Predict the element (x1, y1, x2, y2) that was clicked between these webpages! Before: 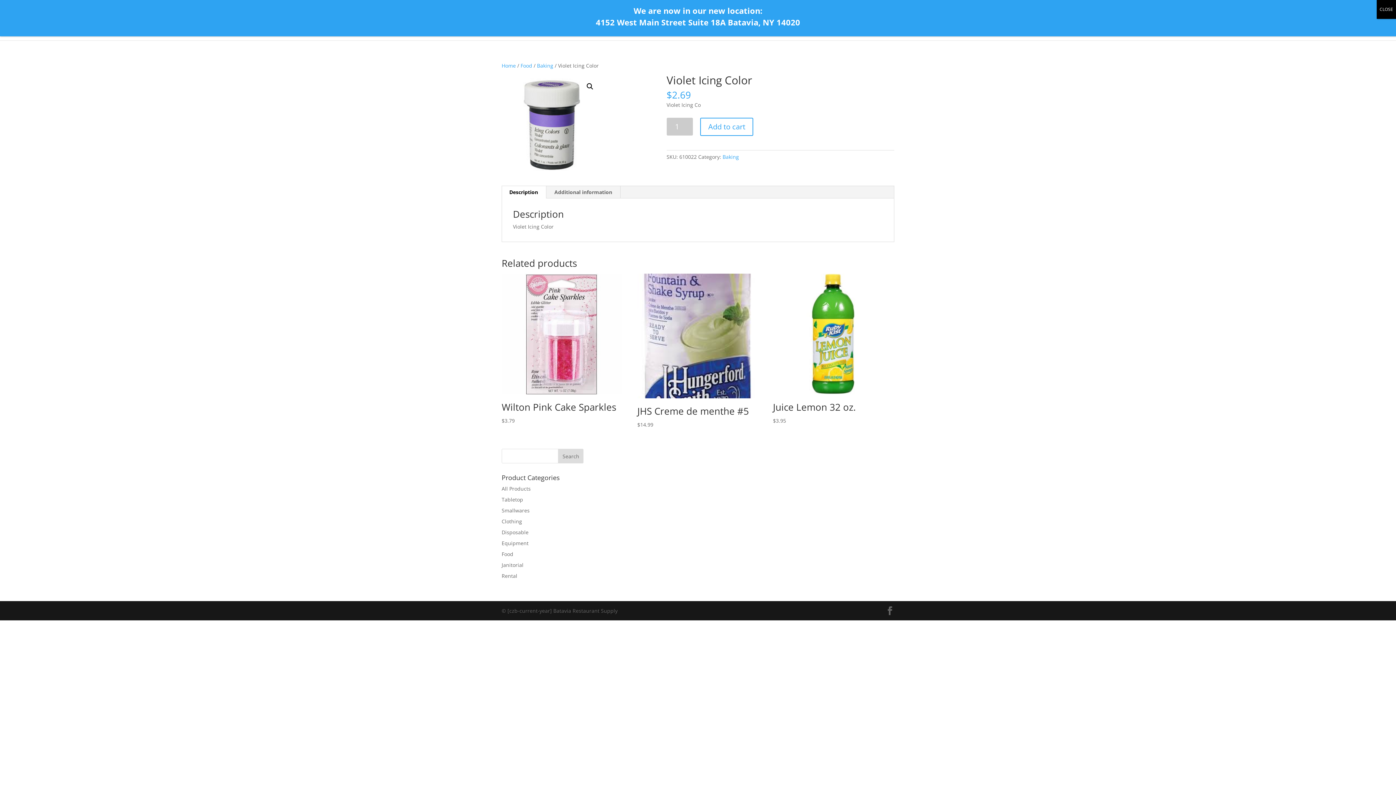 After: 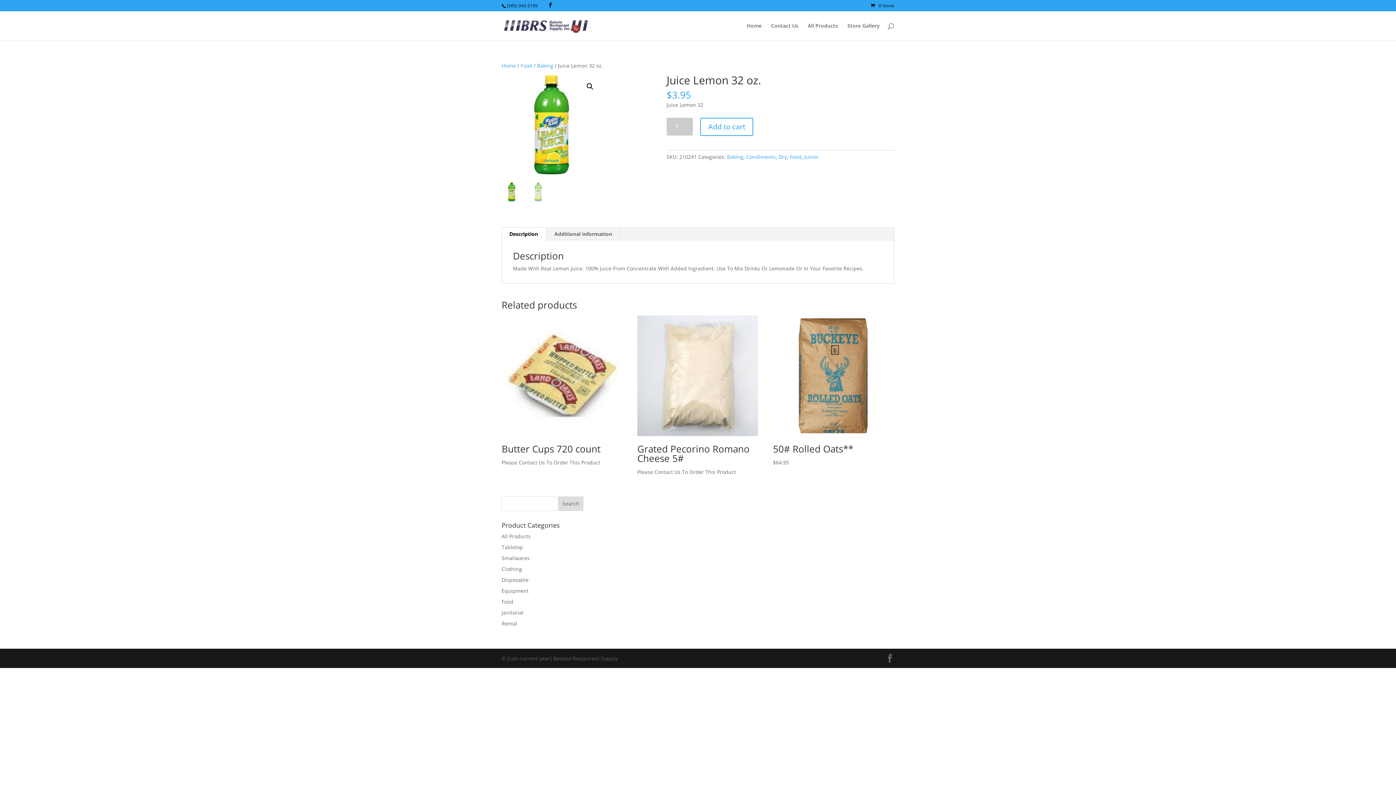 Action: bbox: (773, 273, 893, 425) label: Juice Lemon 32 oz.
$3.95